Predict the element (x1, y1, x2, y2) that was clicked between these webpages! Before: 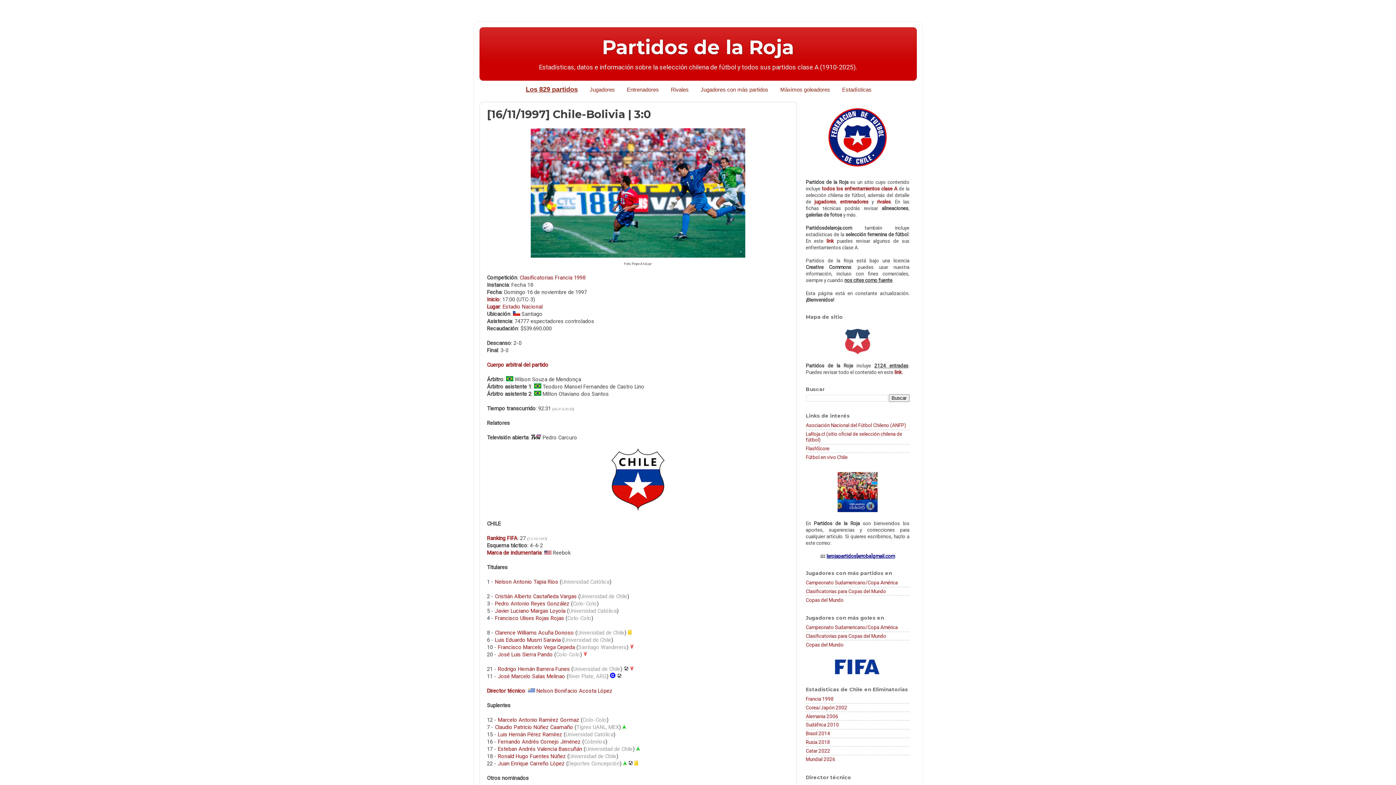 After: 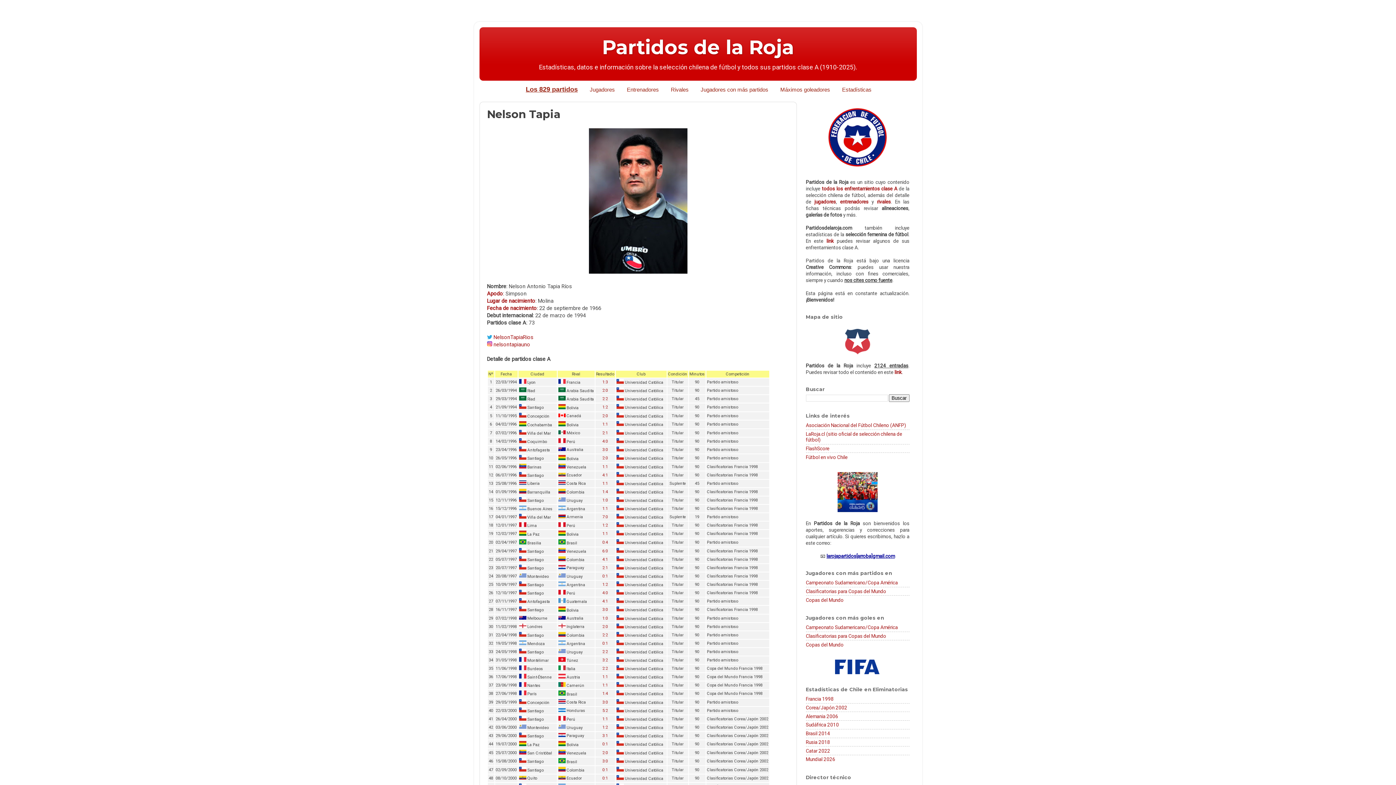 Action: bbox: (495, 579, 558, 585) label: Nelson Antonio Tapia Ríos